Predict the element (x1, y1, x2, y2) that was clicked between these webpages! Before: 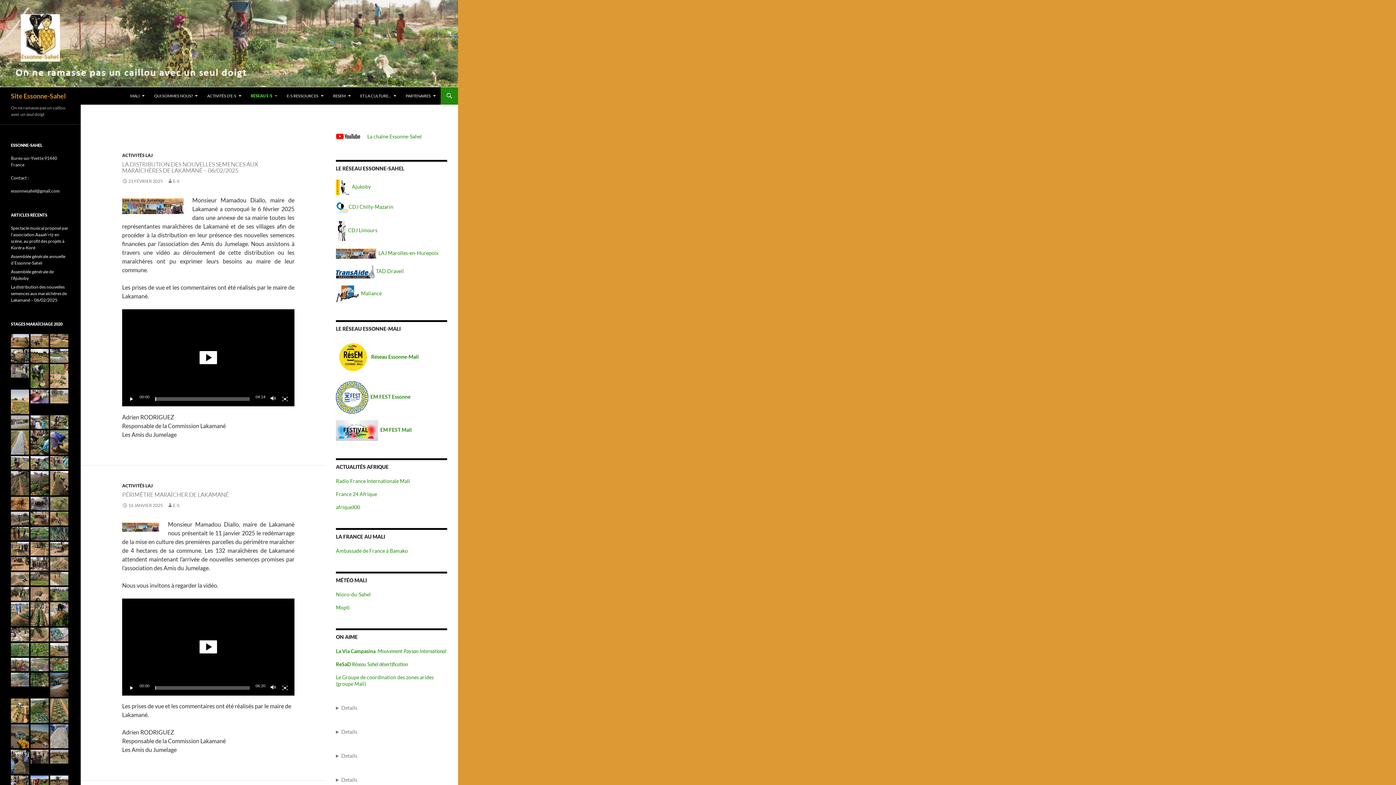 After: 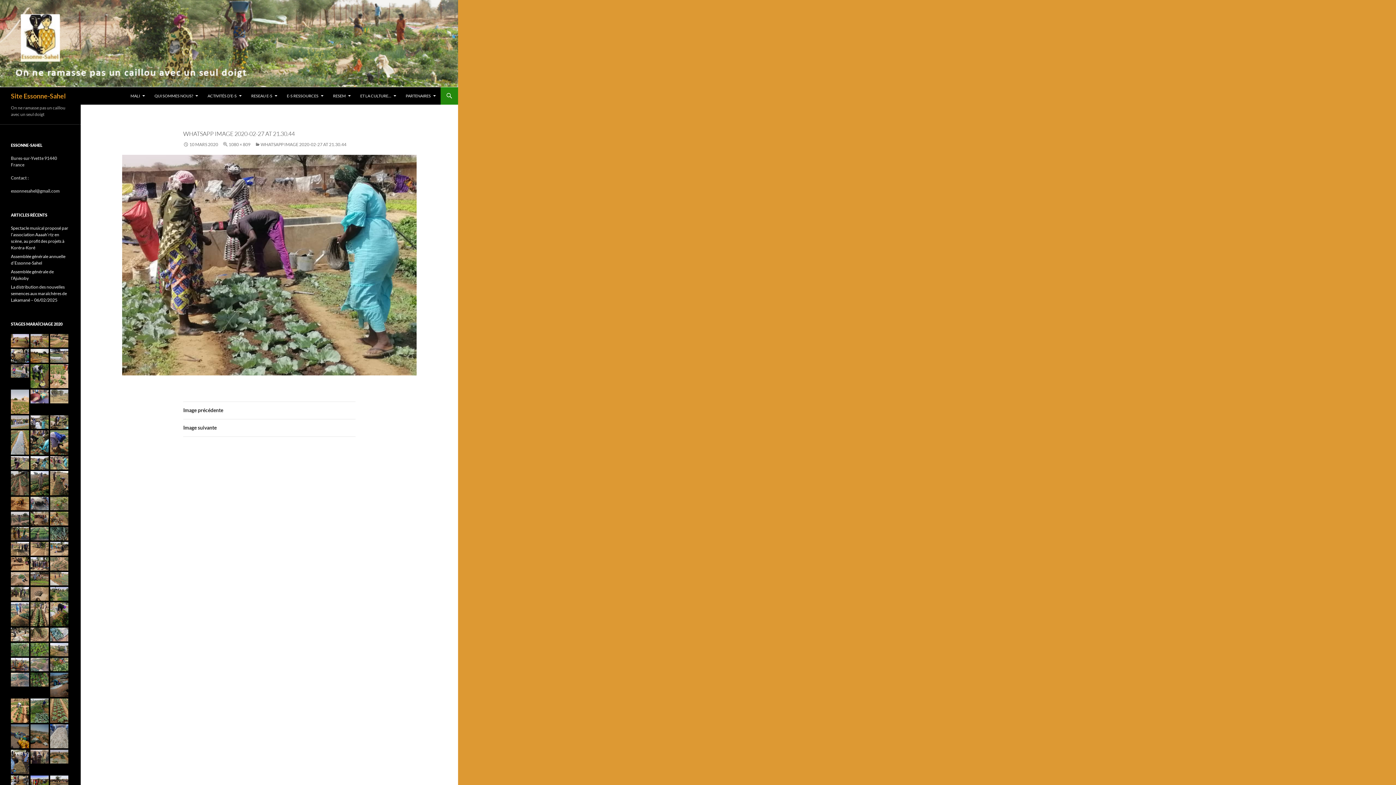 Action: bbox: (50, 459, 68, 465)